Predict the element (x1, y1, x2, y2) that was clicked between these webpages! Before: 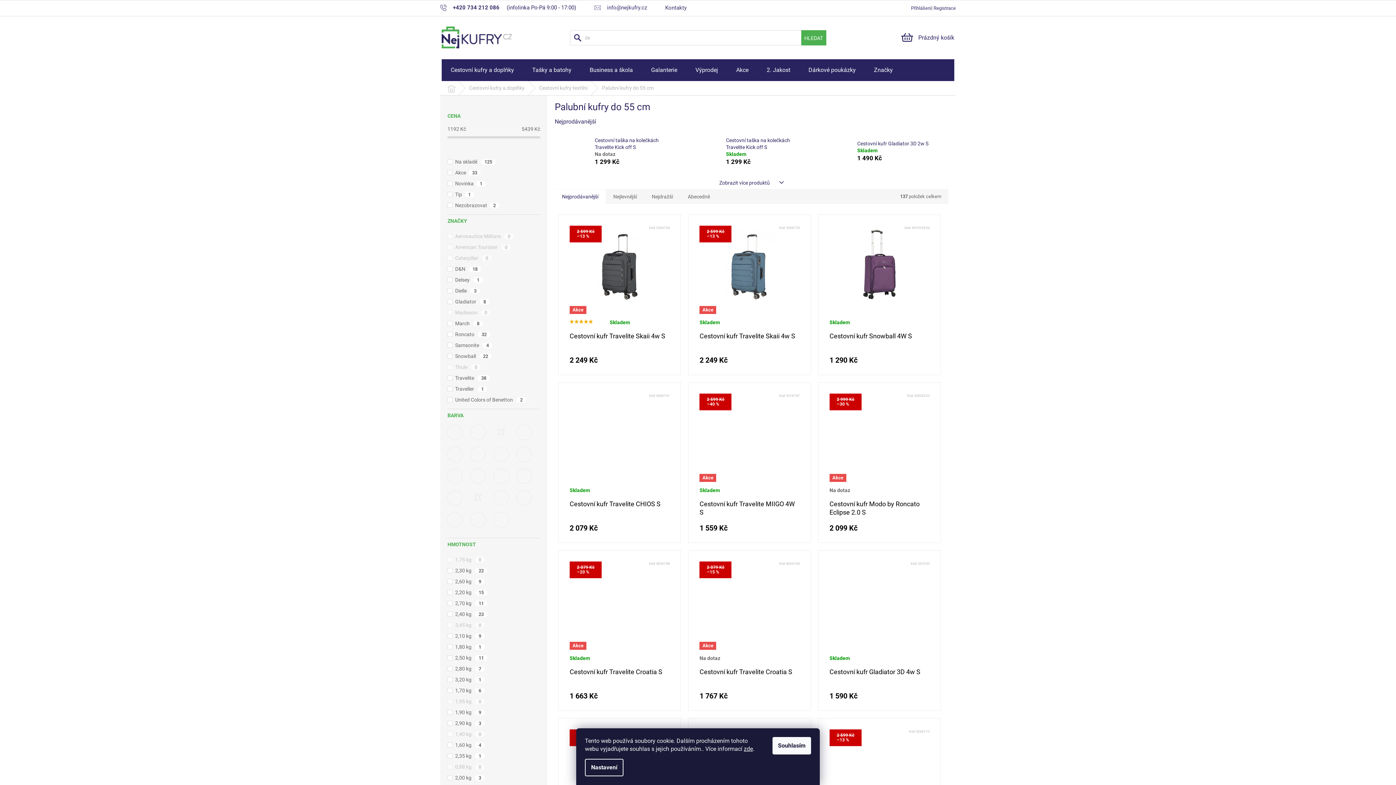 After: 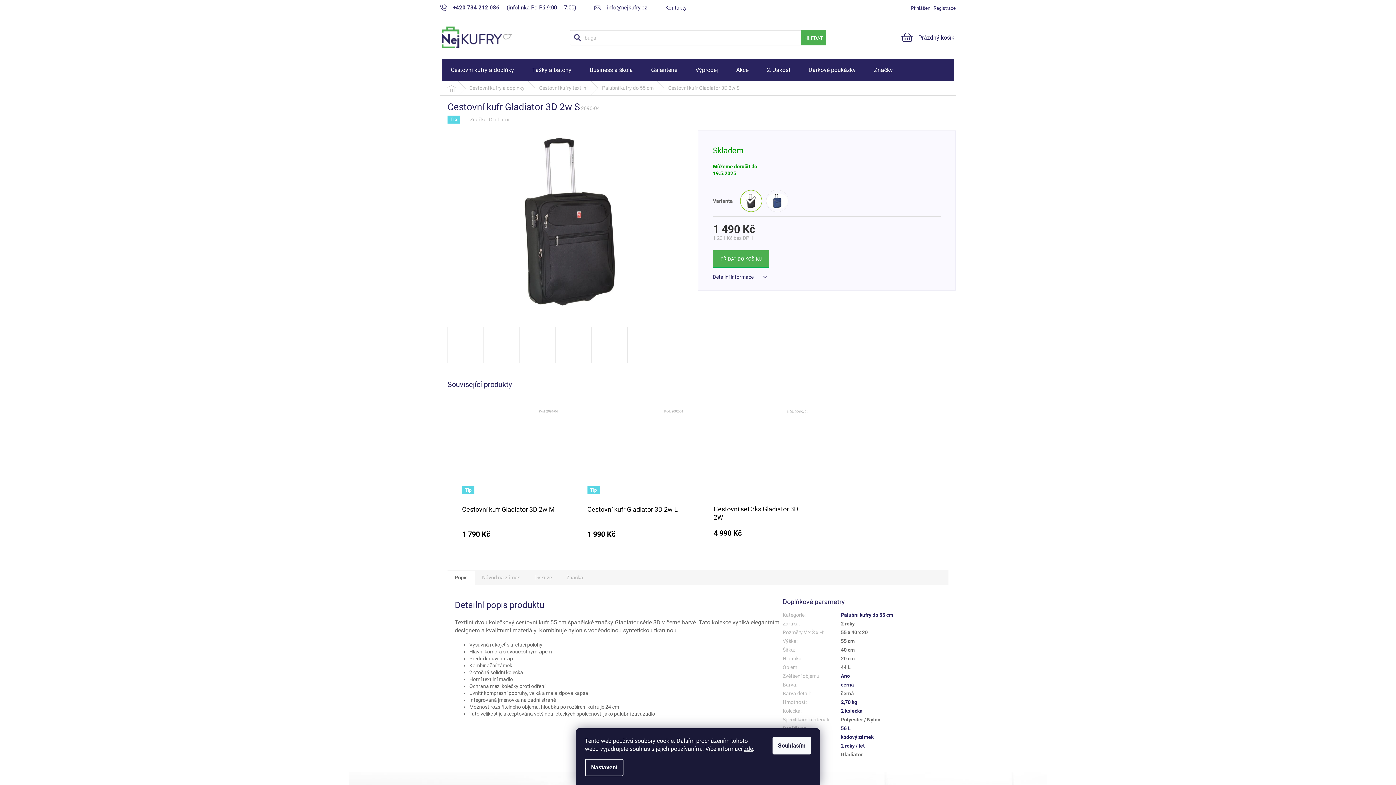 Action: bbox: (857, 140, 937, 147) label: Cestovní kufr Gladiator 3D 2w S